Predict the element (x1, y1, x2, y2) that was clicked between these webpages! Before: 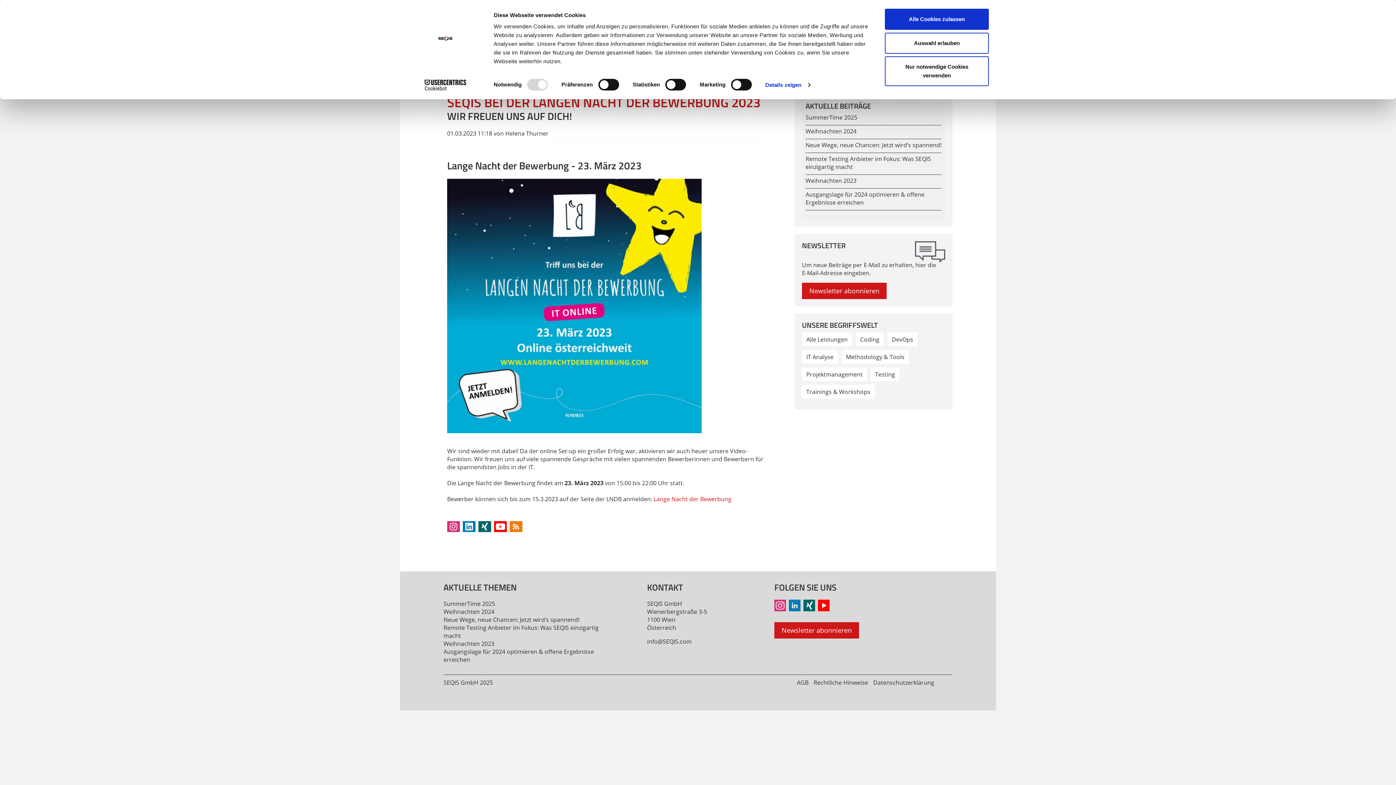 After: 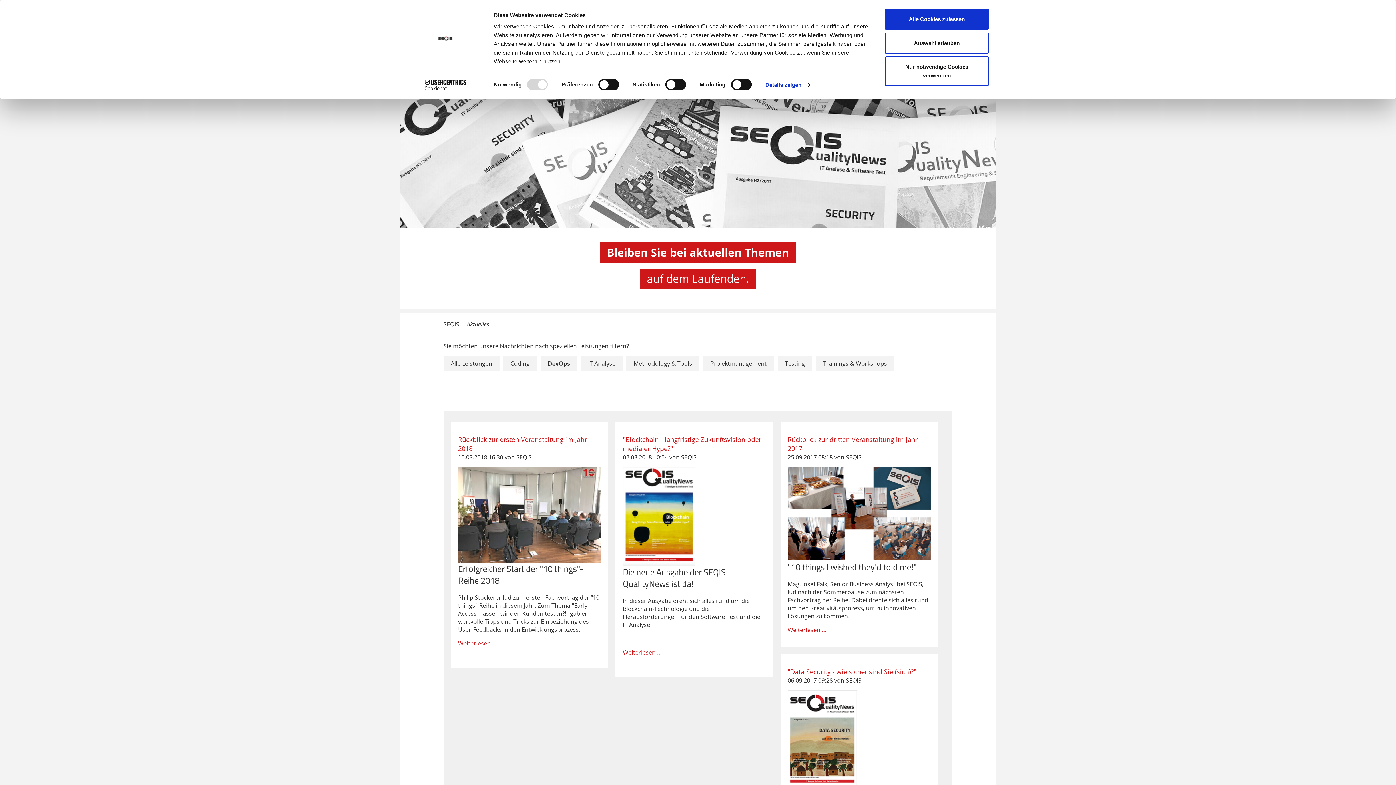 Action: label: DevOps bbox: (887, 332, 917, 346)